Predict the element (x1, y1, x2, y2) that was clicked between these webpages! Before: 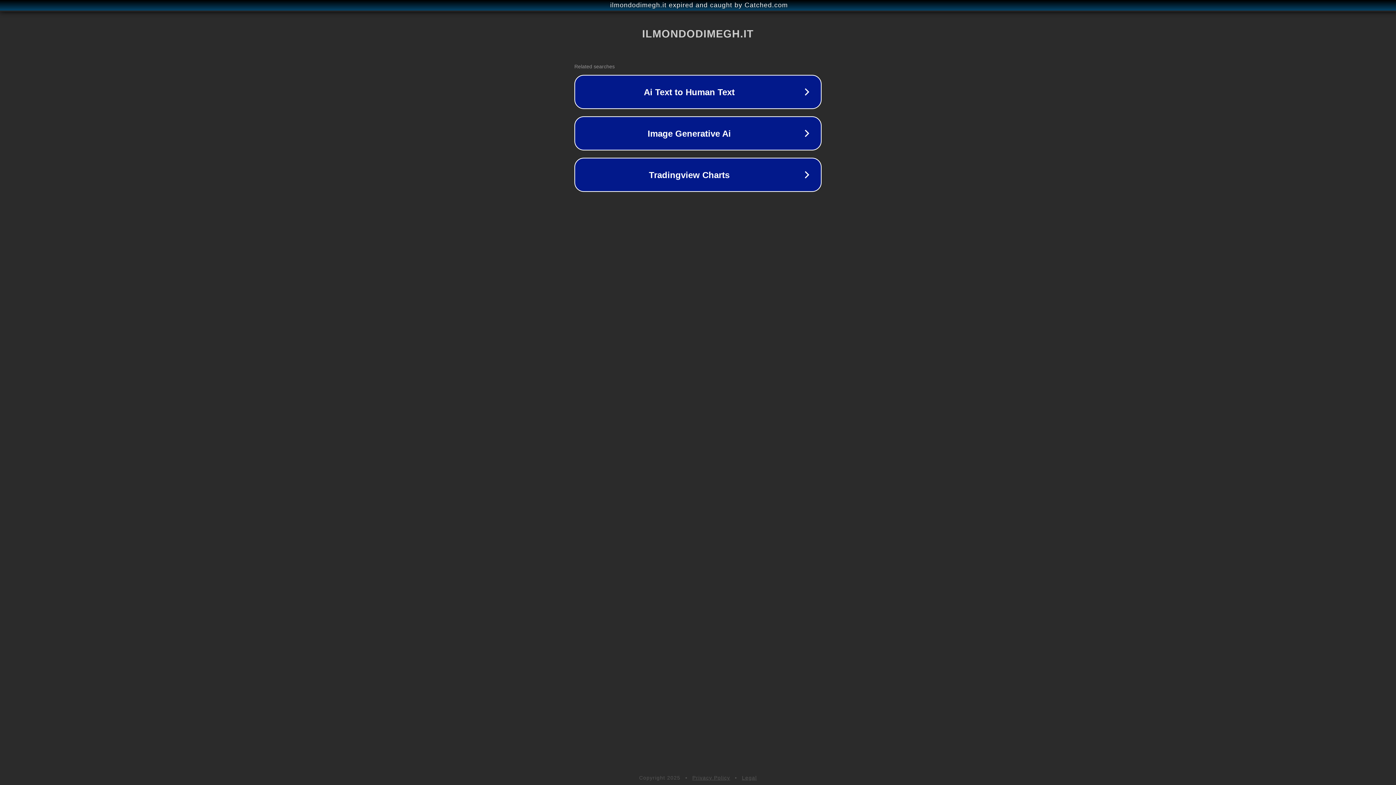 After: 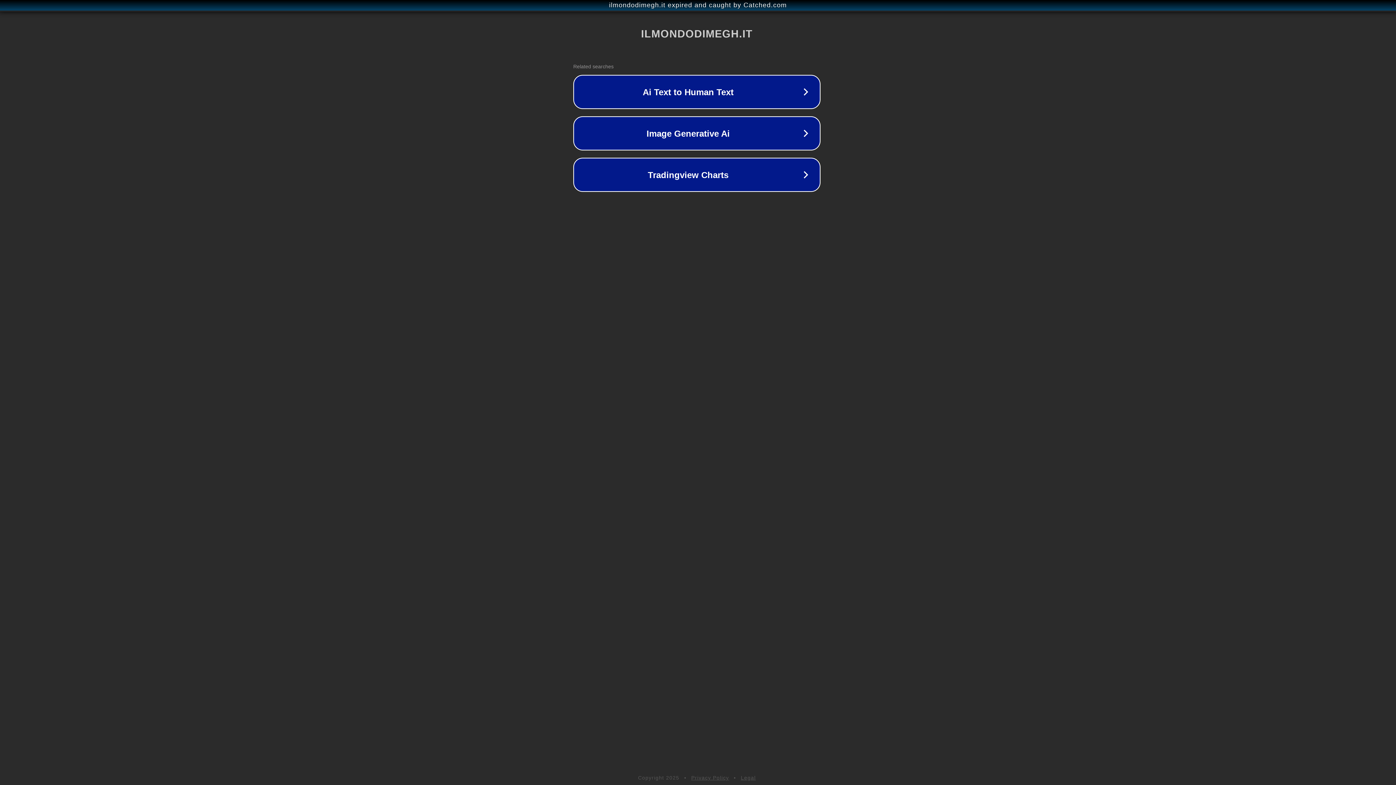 Action: label: ilmondodimegh.it expired and caught by Catched.com bbox: (1, 1, 1397, 9)